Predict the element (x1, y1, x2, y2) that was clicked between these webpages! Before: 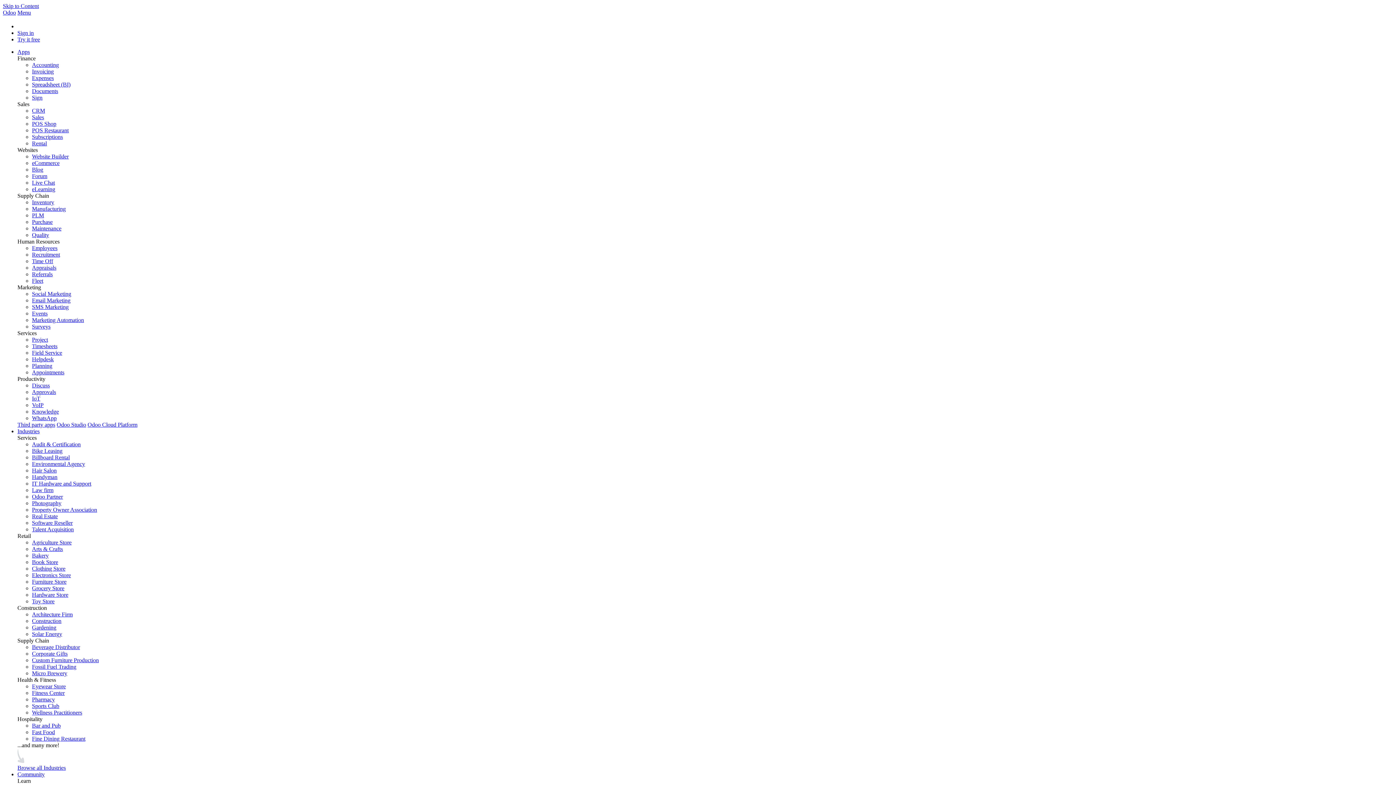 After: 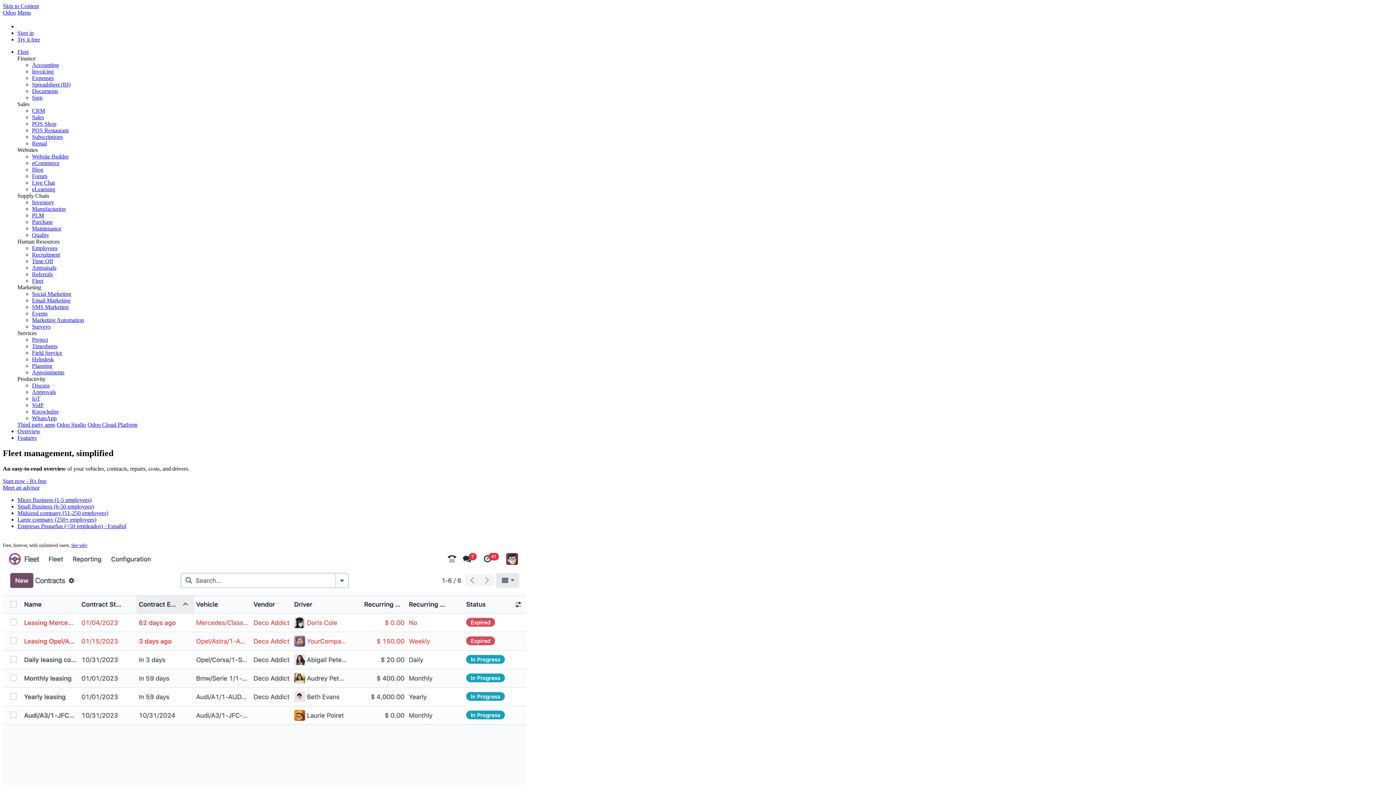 Action: label: Fleet bbox: (32, 277, 43, 284)